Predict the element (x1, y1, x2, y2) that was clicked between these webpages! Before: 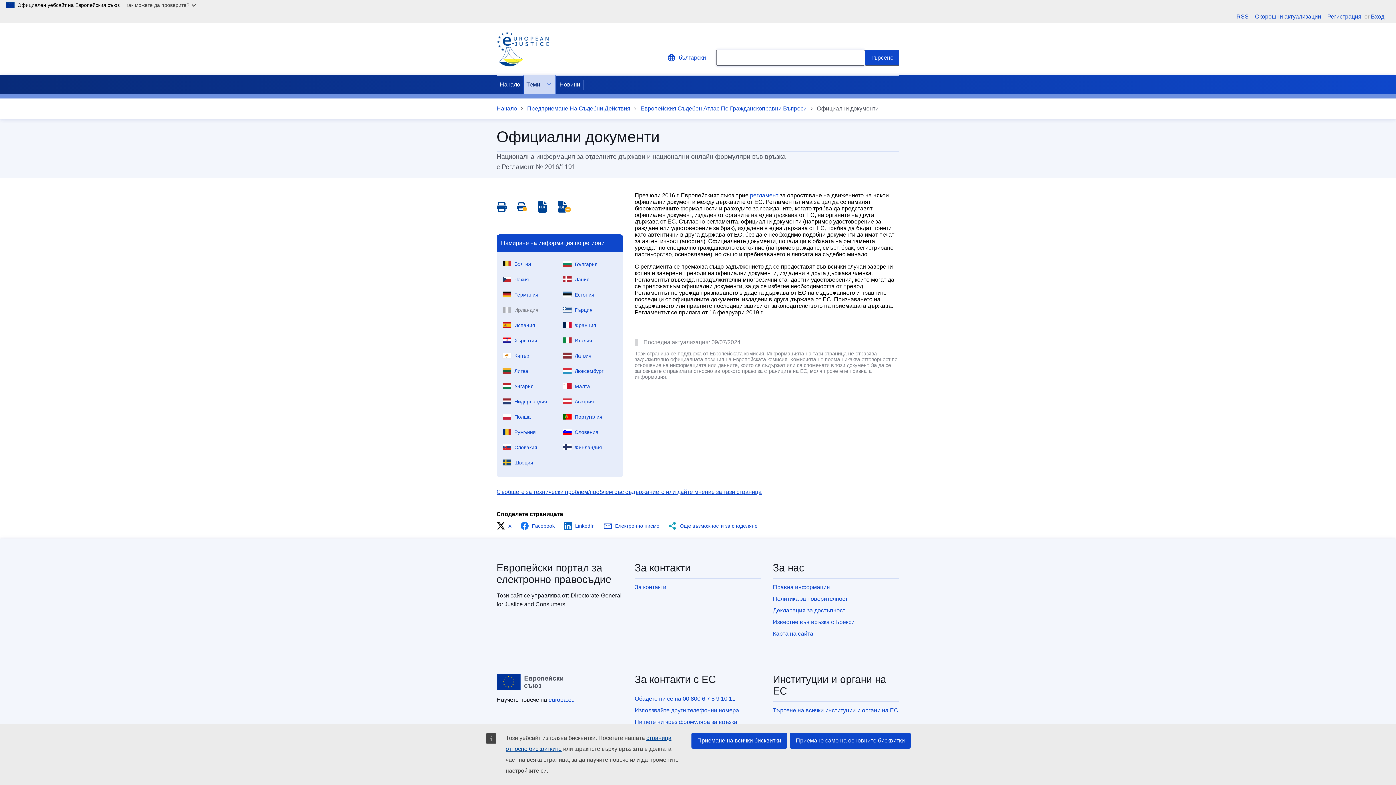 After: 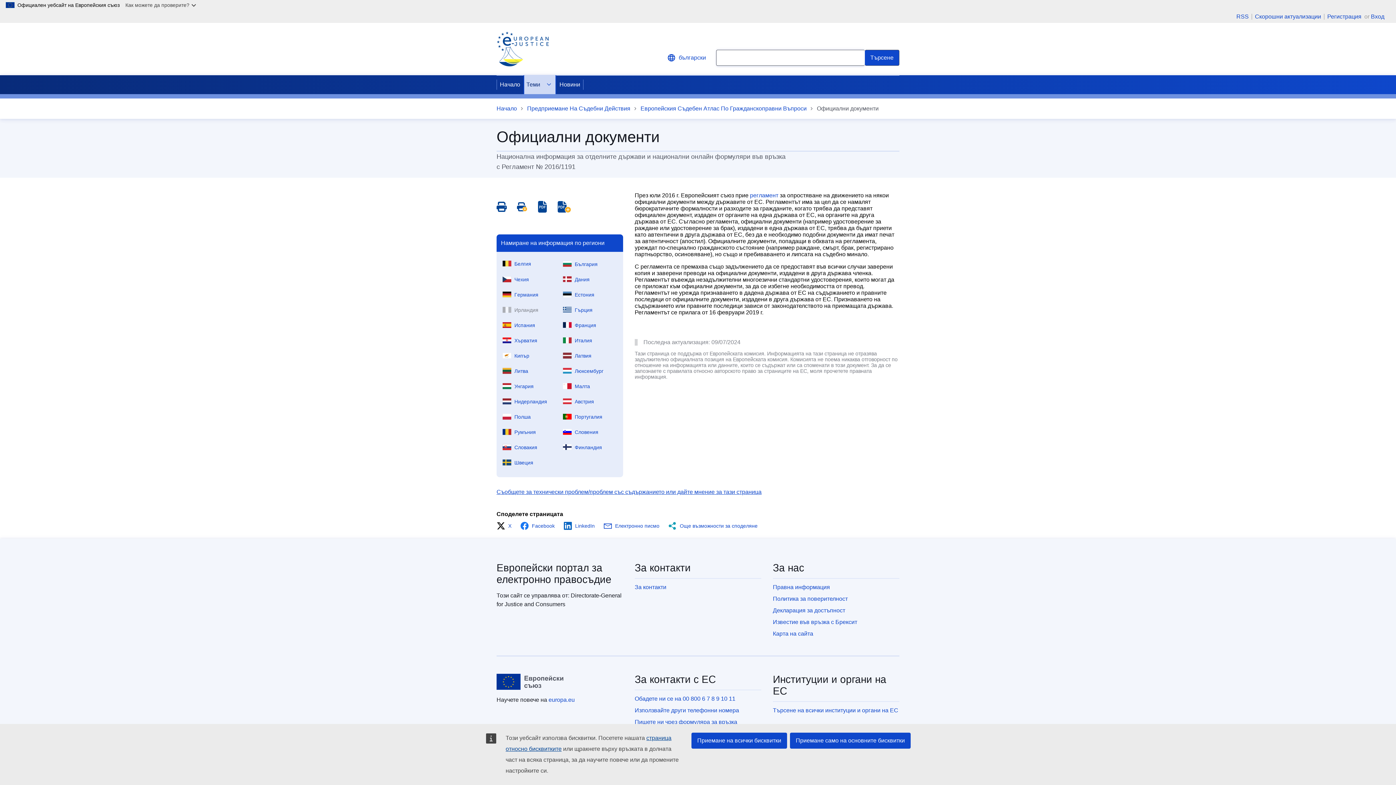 Action: bbox: (557, 201, 570, 212) label: Save all pages as PDF